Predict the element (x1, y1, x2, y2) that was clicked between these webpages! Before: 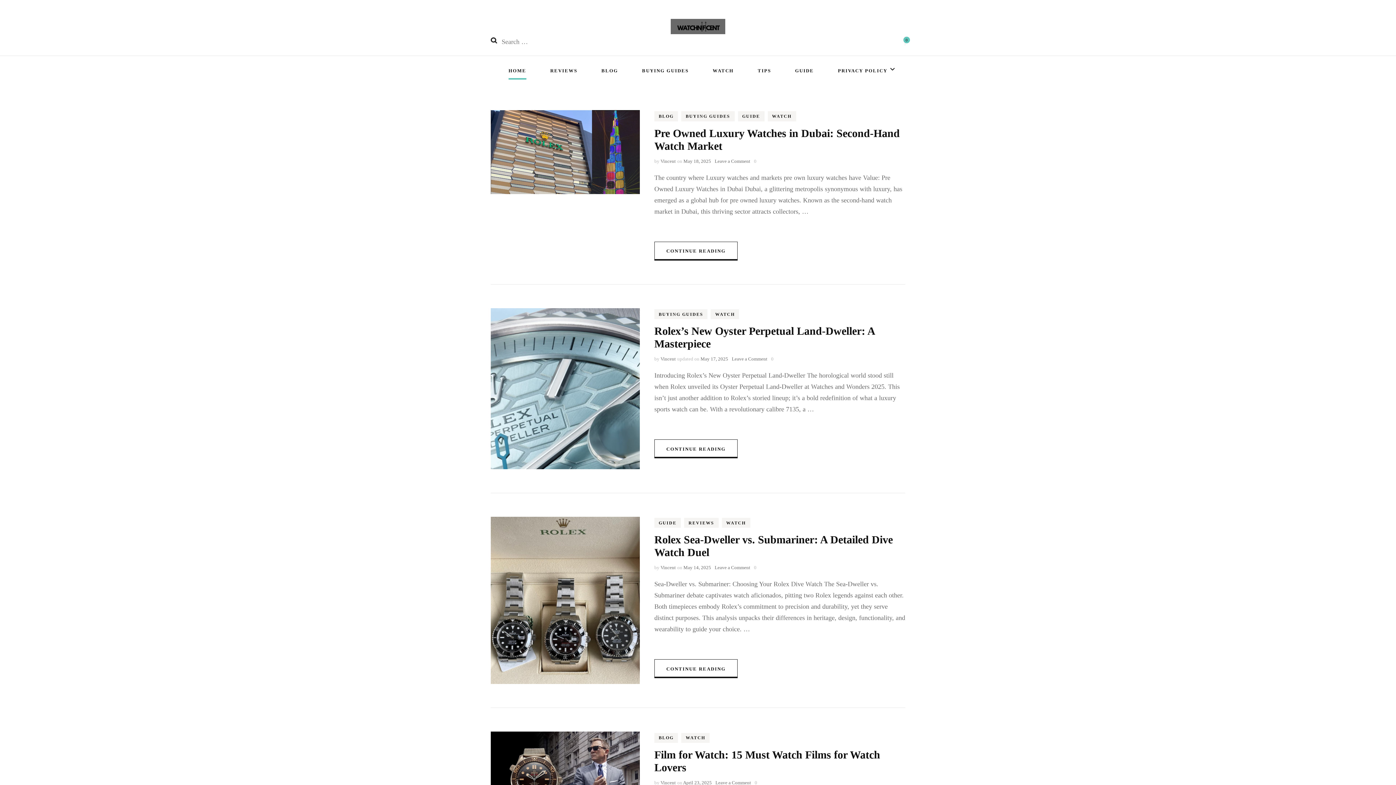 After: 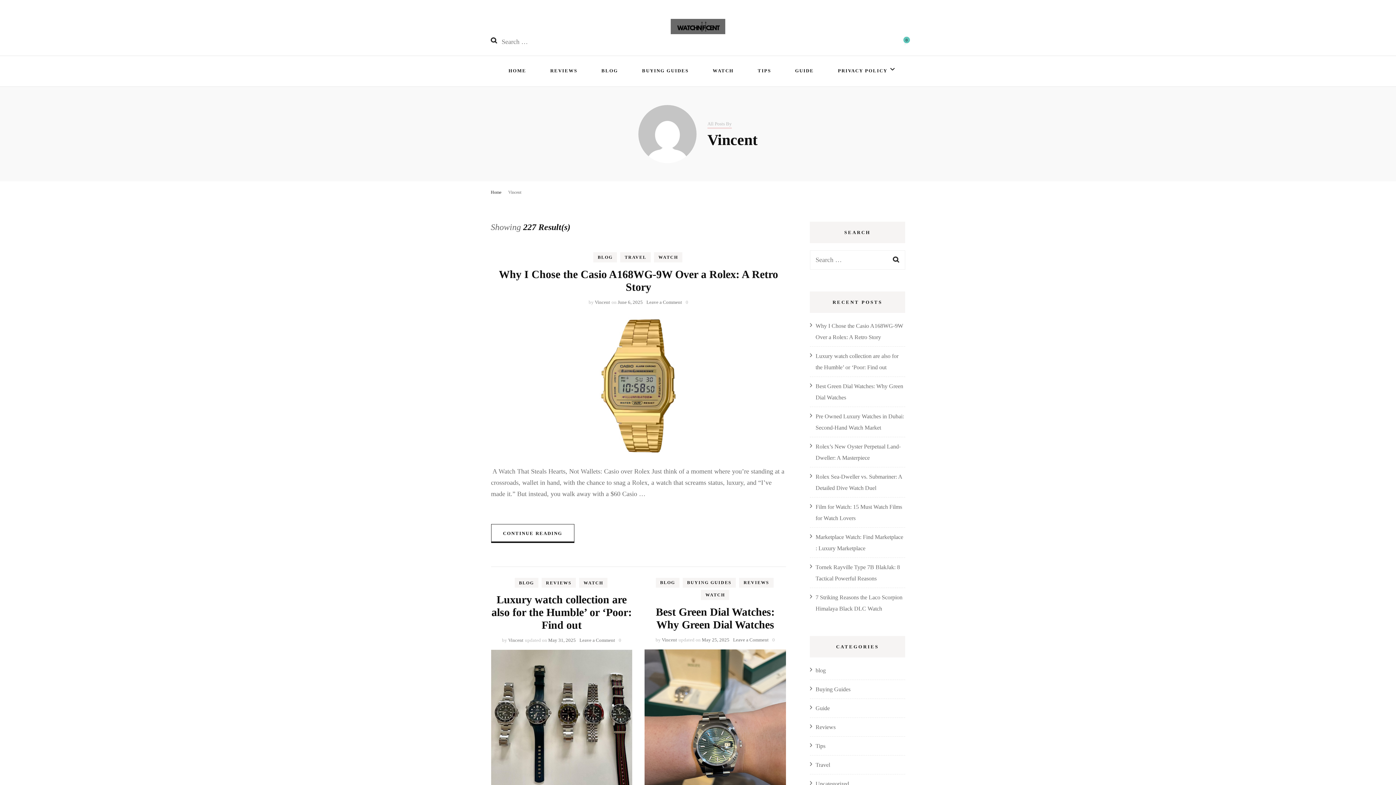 Action: label: Vincent bbox: (660, 780, 676, 785)